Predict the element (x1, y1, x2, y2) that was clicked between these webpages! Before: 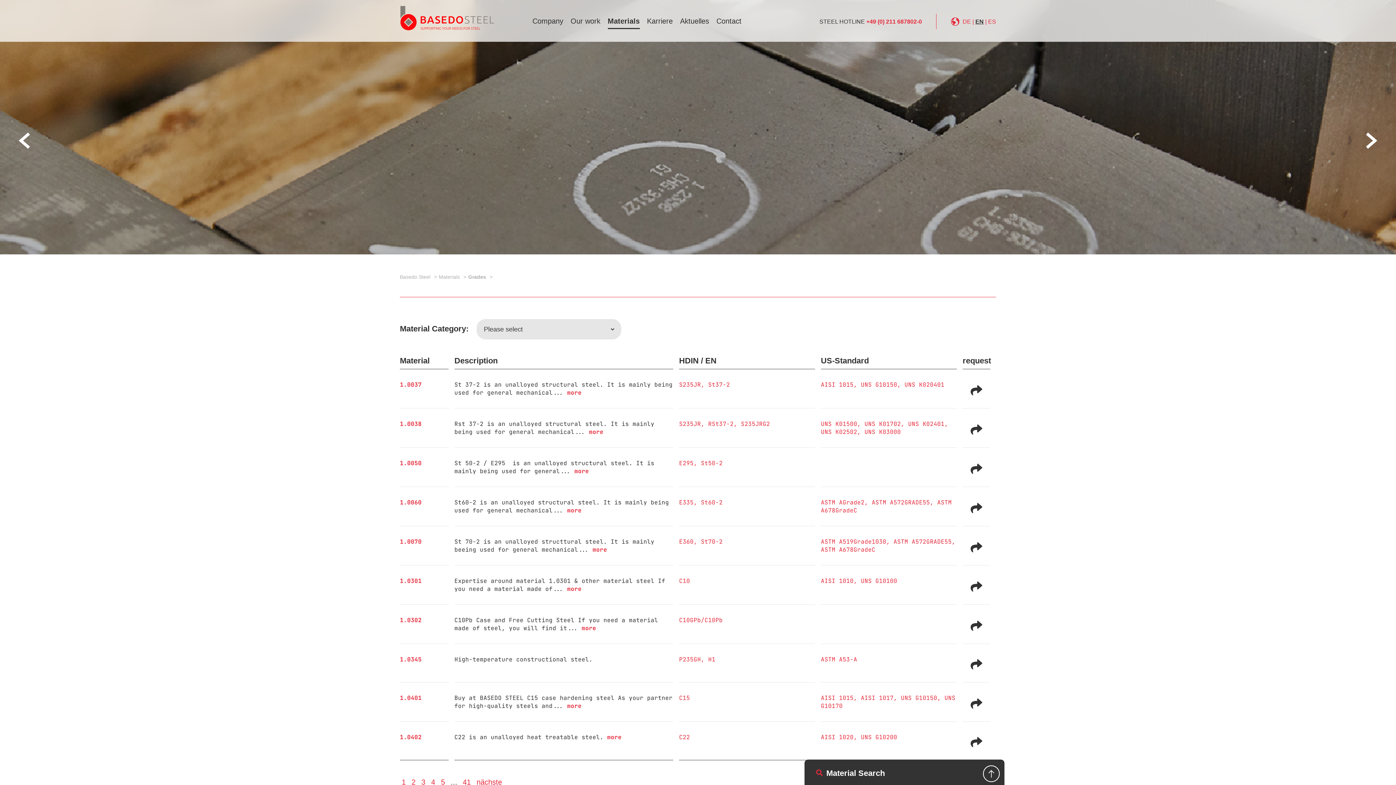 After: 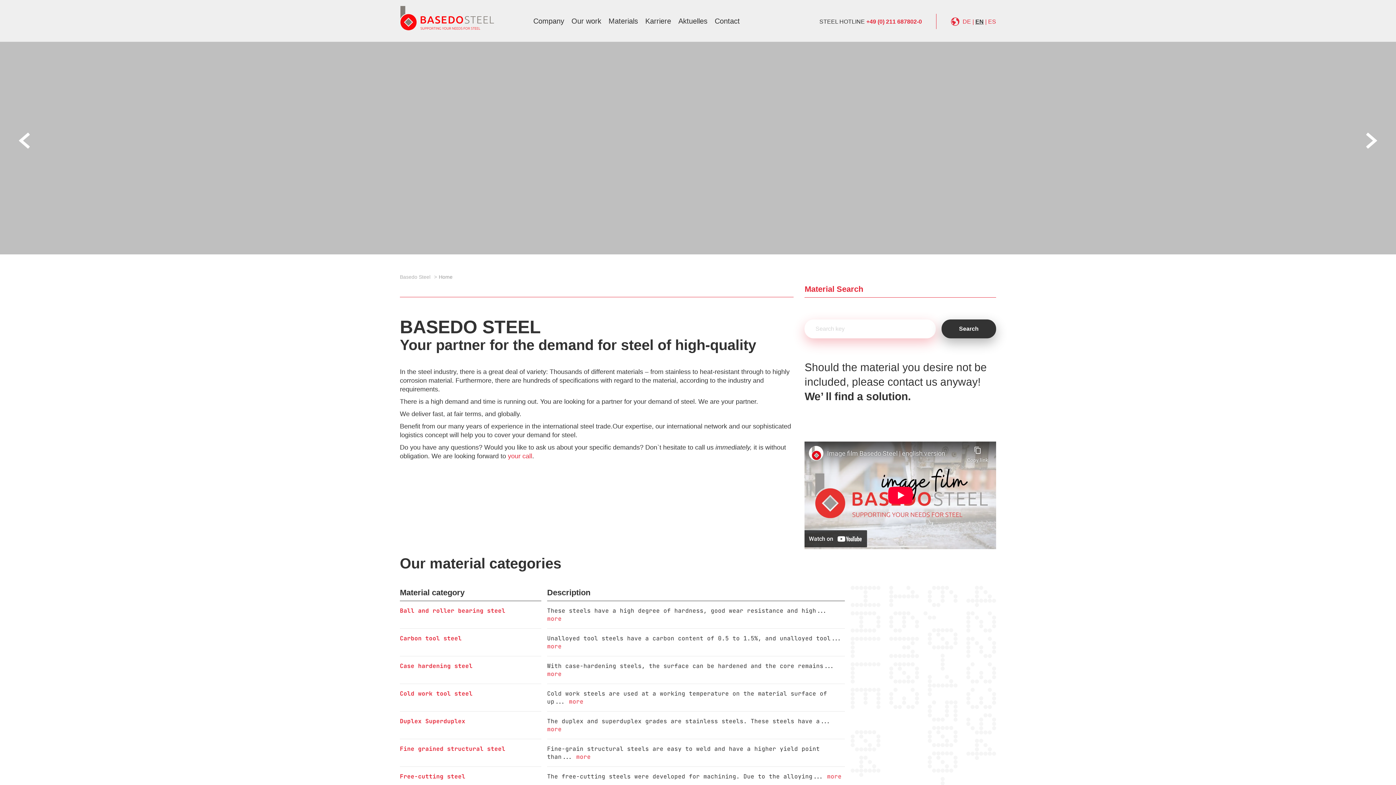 Action: bbox: (400, 274, 430, 280) label: Basedo Steel